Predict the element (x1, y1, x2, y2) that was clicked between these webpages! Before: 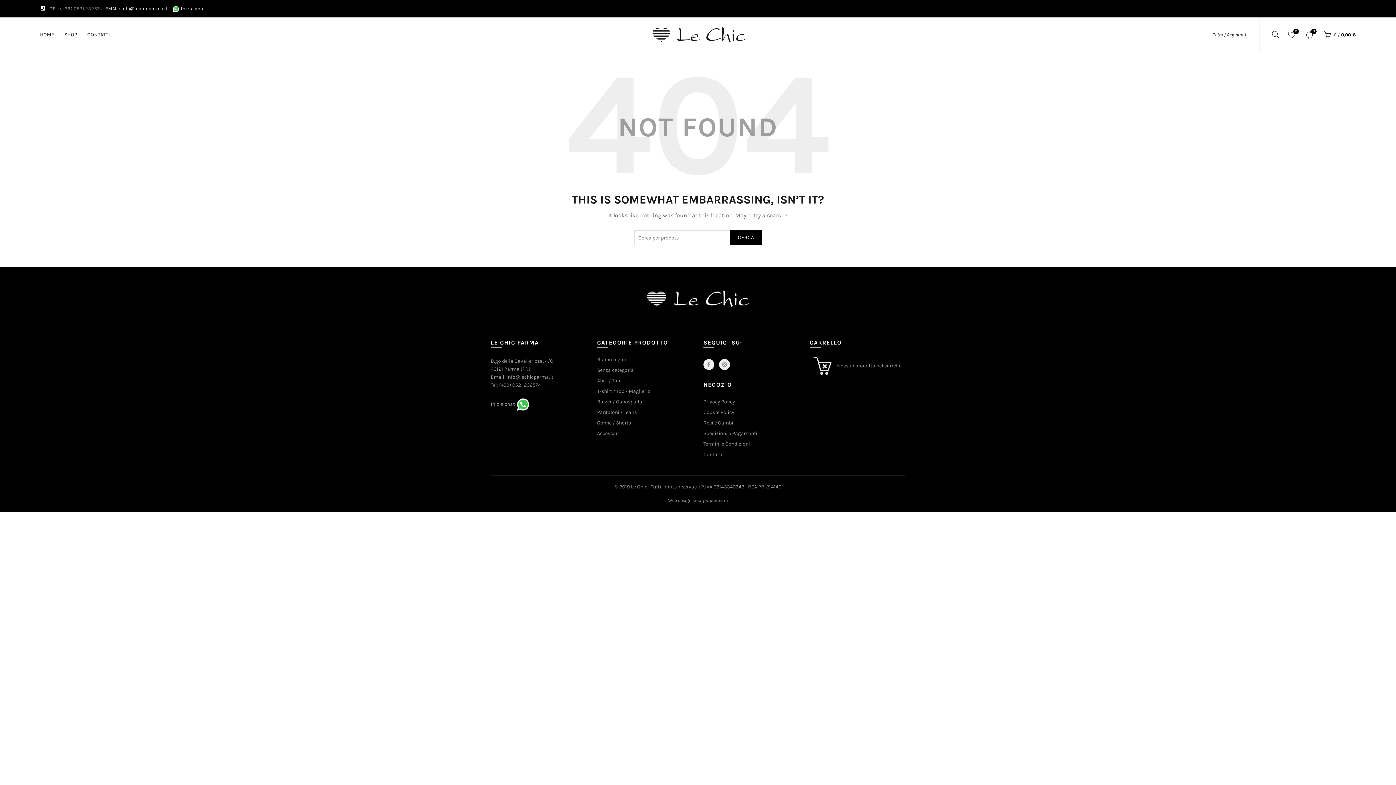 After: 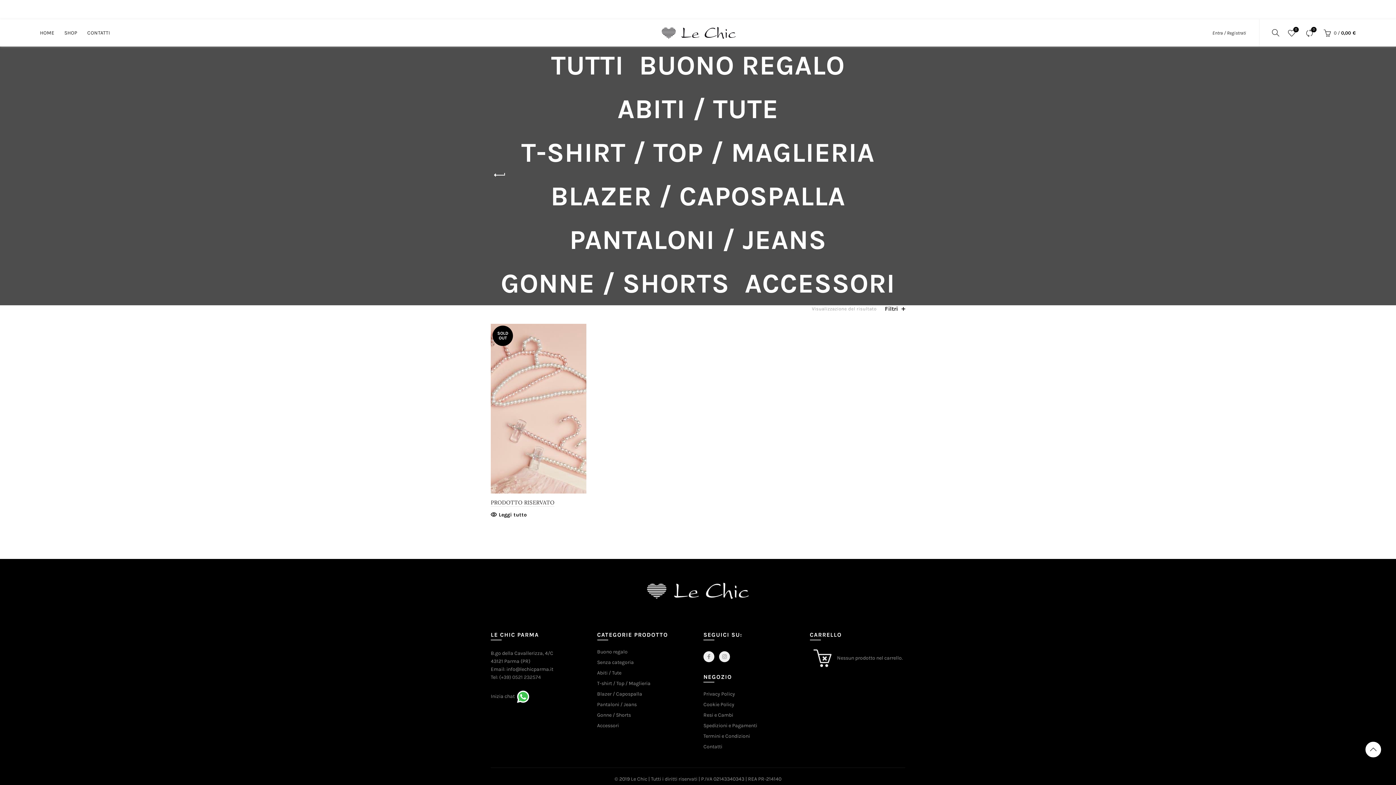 Action: bbox: (597, 367, 634, 373) label: Senza categoria